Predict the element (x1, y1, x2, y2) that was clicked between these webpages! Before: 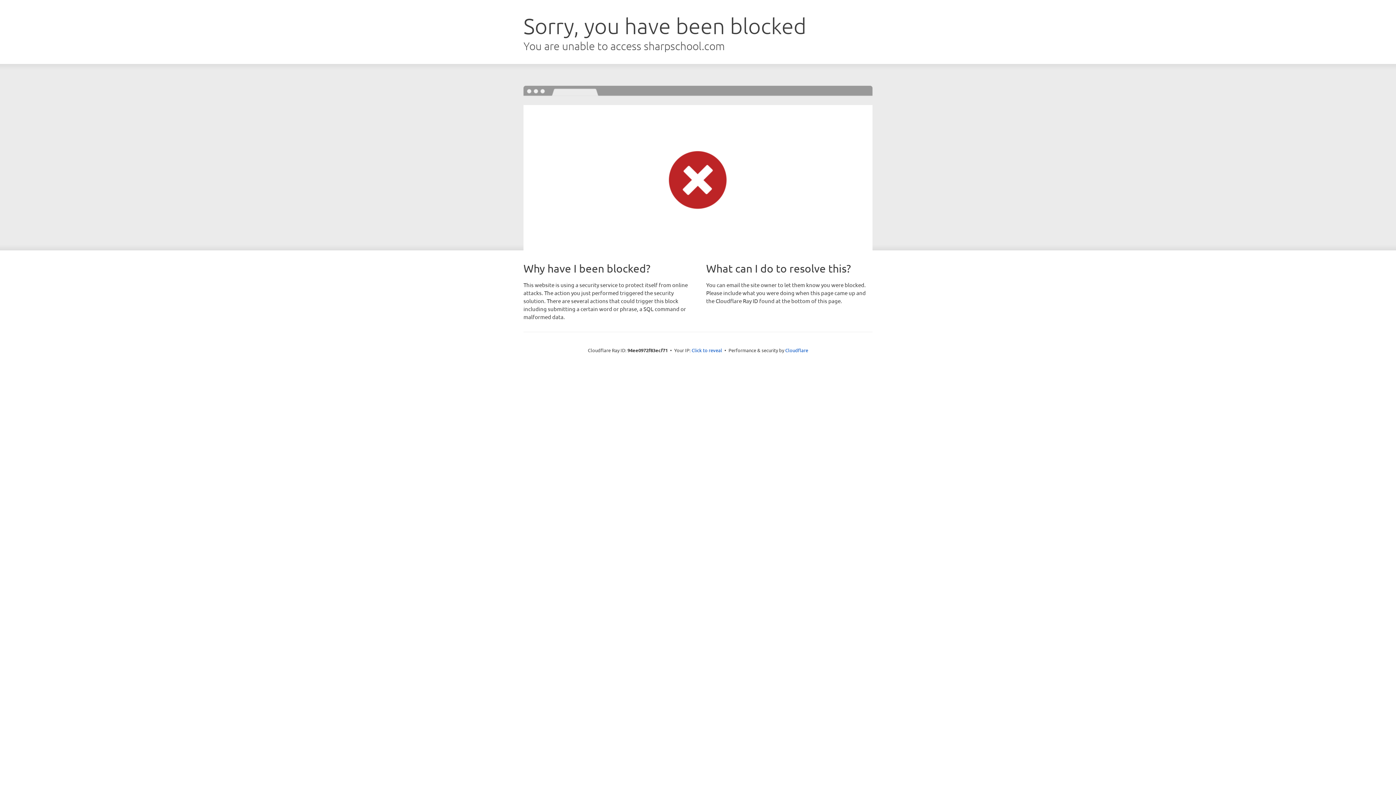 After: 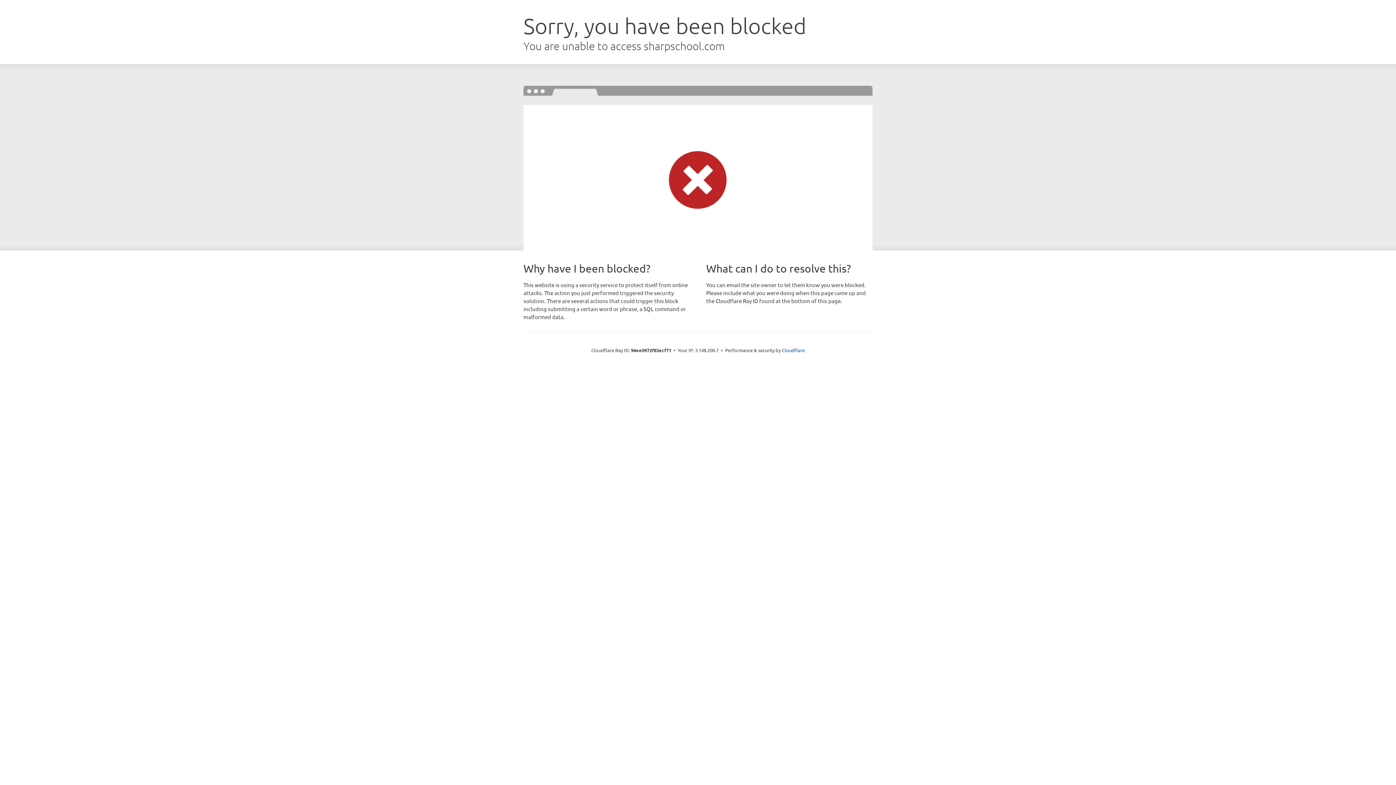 Action: label: Click to reveal bbox: (691, 346, 722, 353)